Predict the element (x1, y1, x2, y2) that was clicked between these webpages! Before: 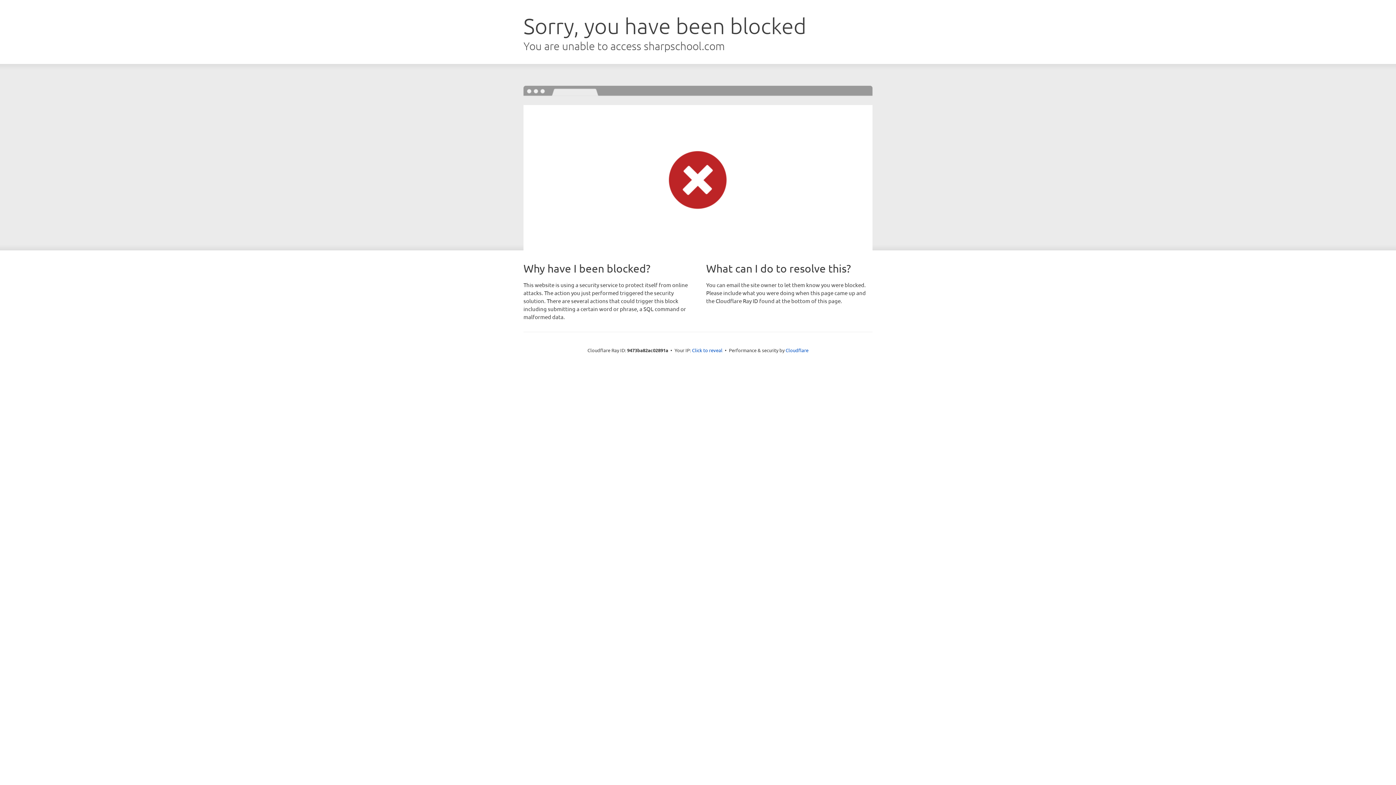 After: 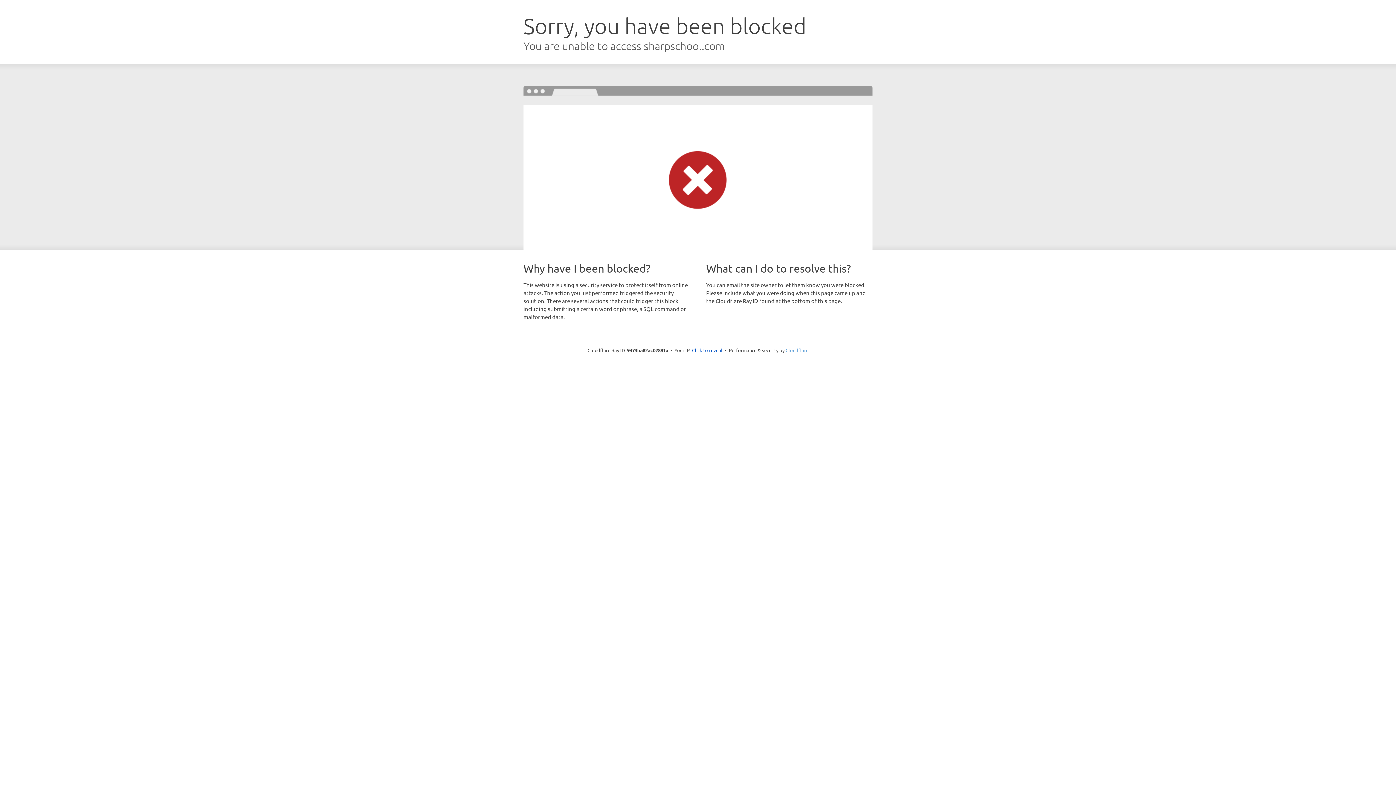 Action: bbox: (785, 347, 808, 353) label: Cloudflare